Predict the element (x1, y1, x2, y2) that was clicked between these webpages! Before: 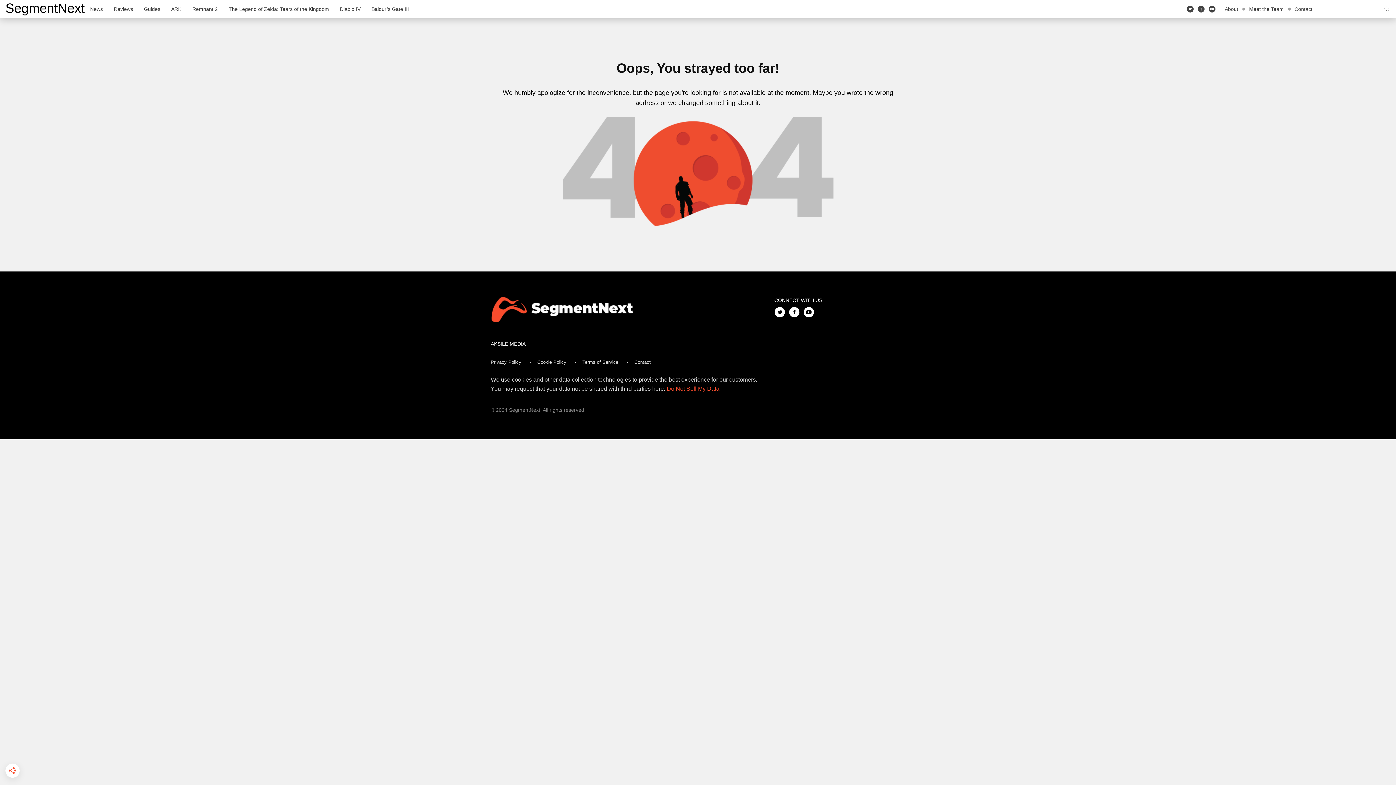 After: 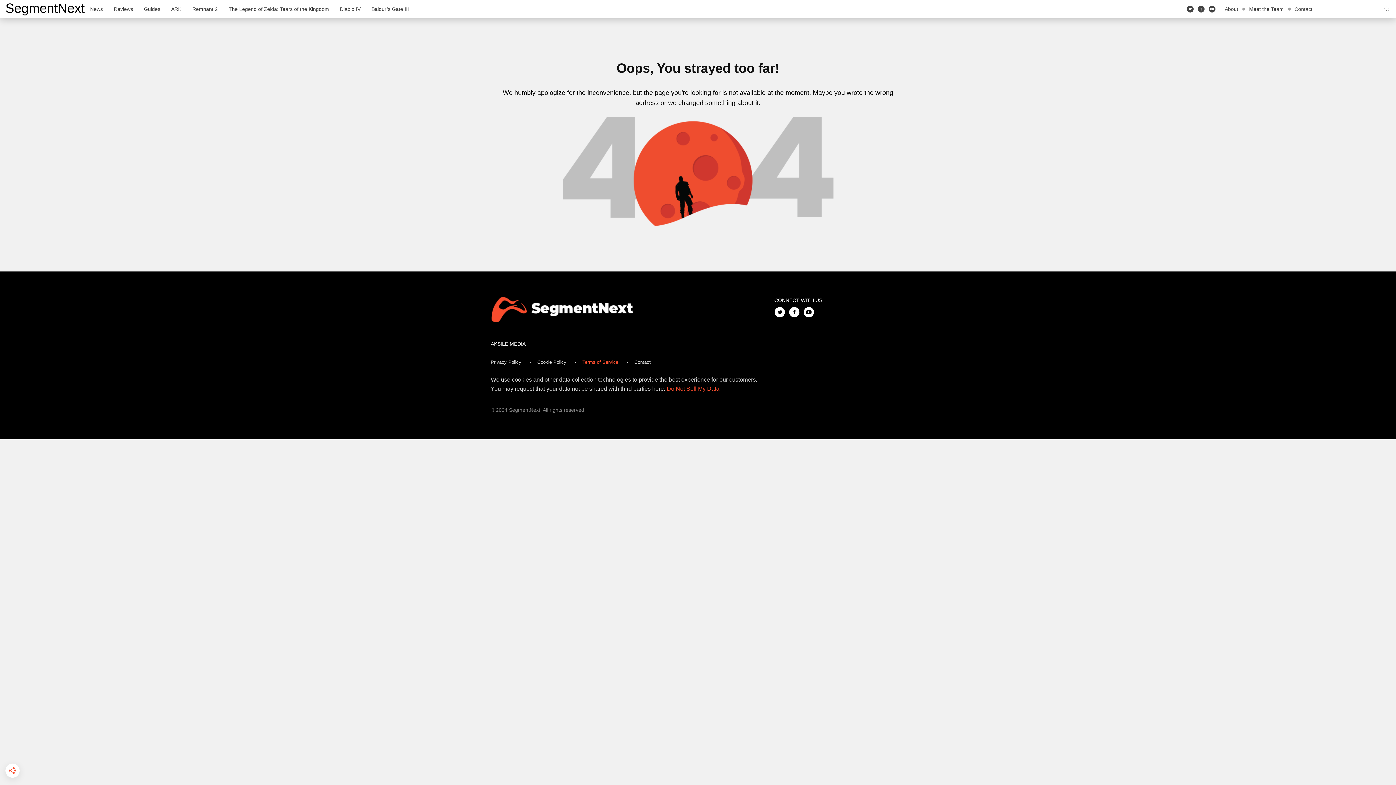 Action: label: Terms of Service bbox: (582, 359, 618, 365)